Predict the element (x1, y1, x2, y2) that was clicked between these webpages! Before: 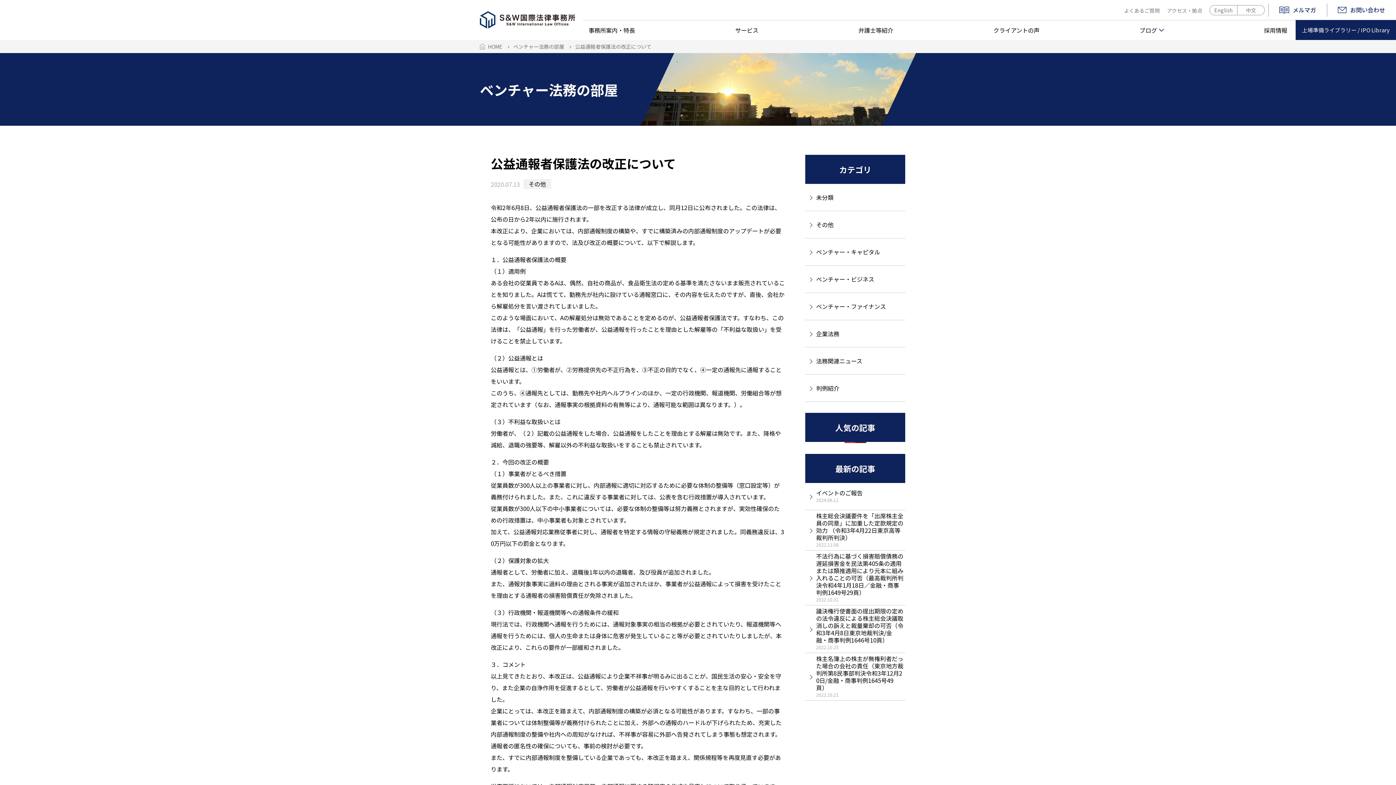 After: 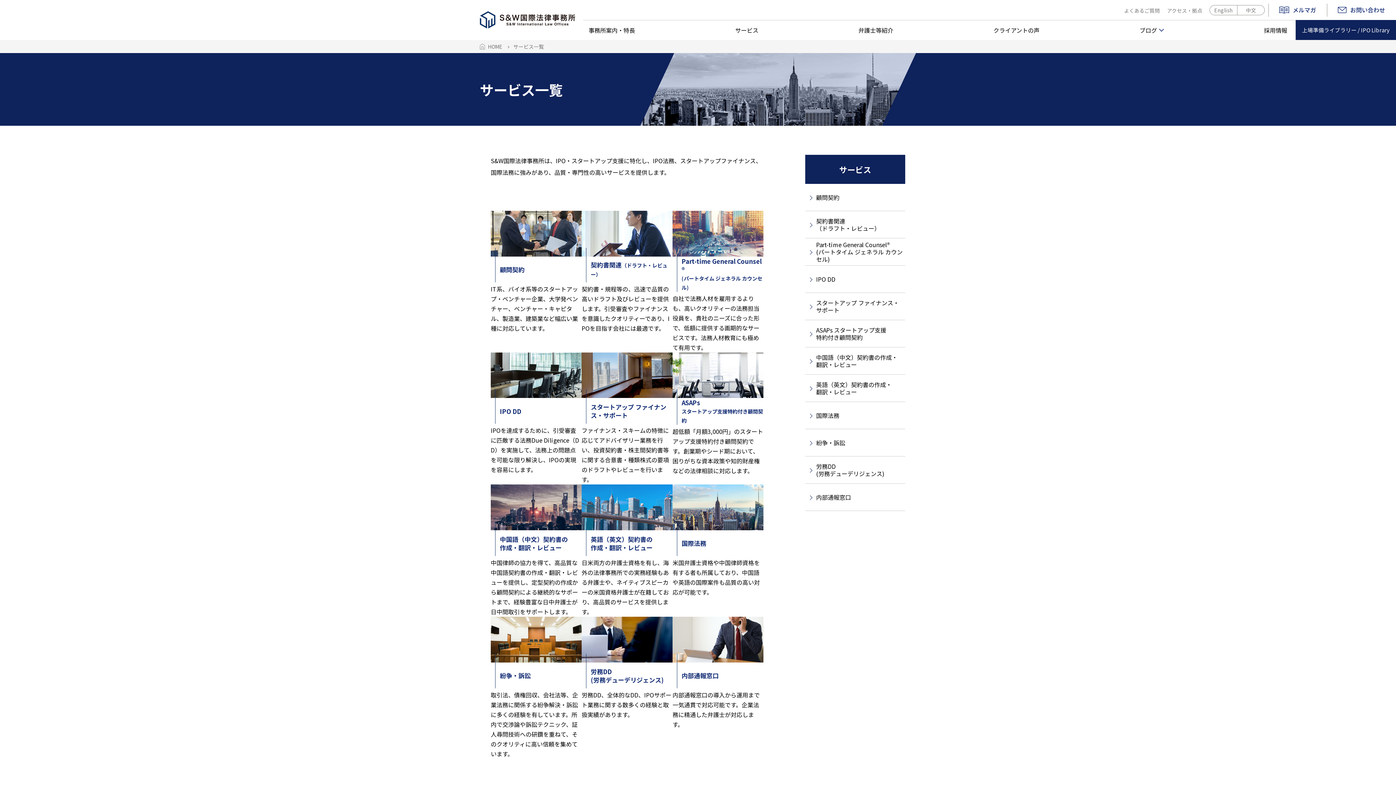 Action: label: サービス bbox: (729, 20, 764, 40)